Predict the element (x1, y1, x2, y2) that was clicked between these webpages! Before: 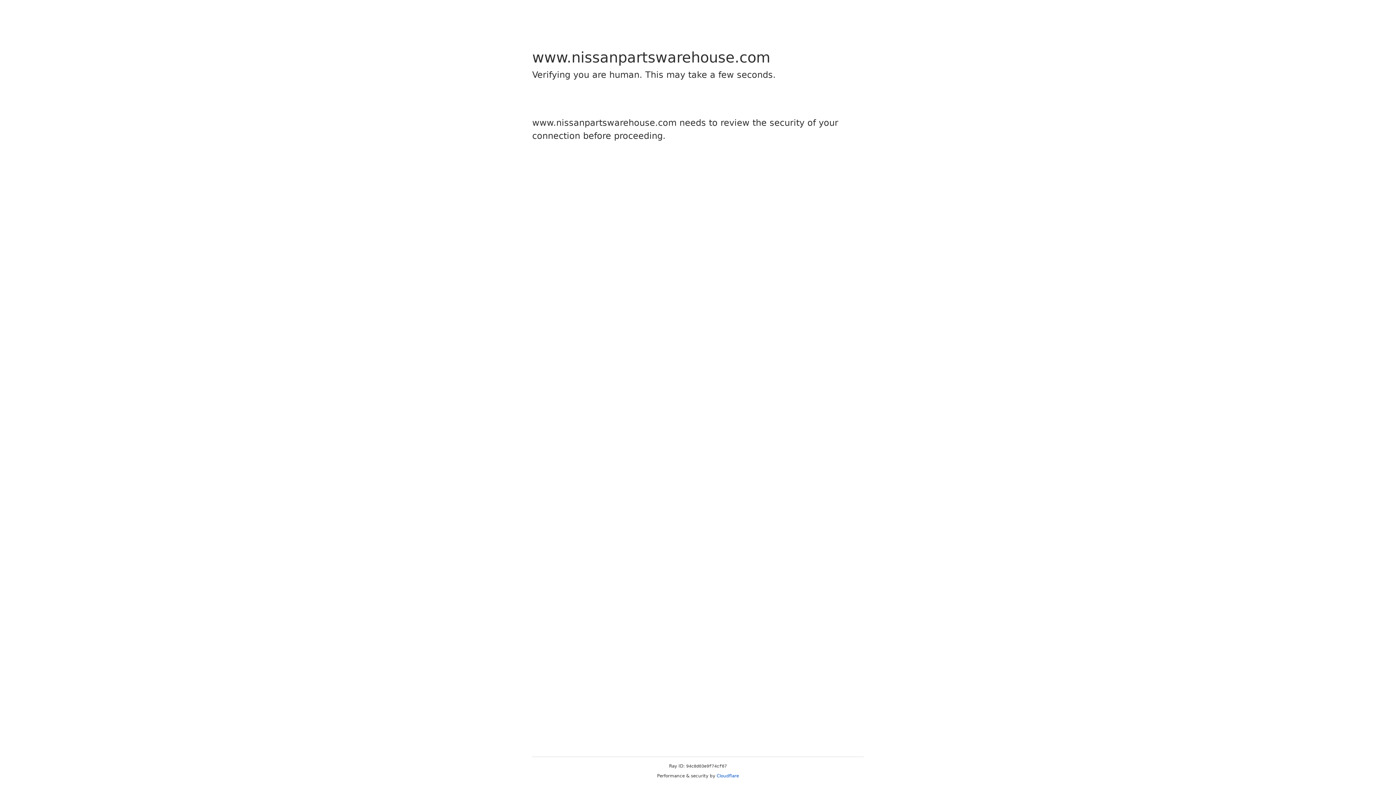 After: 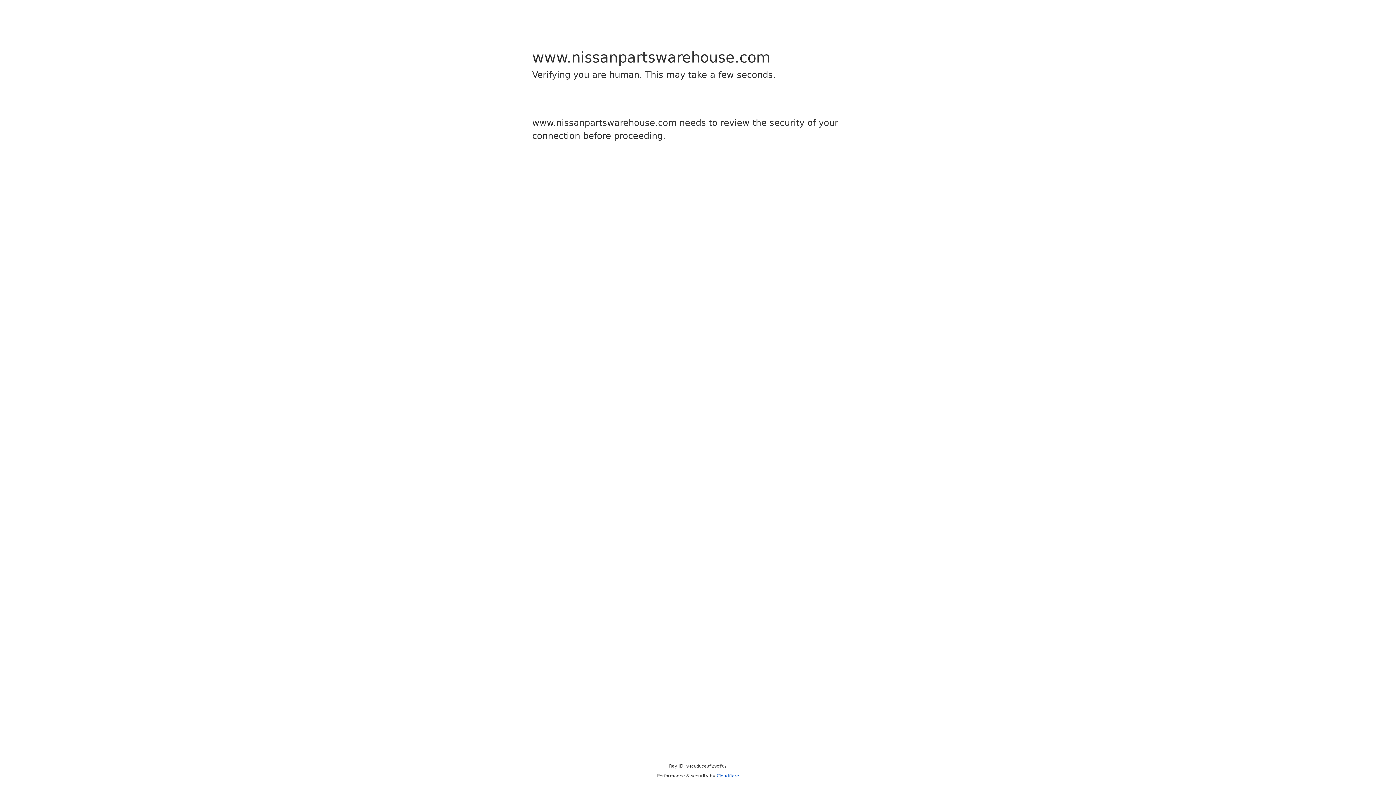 Action: label: Cloudflare bbox: (716, 773, 739, 778)